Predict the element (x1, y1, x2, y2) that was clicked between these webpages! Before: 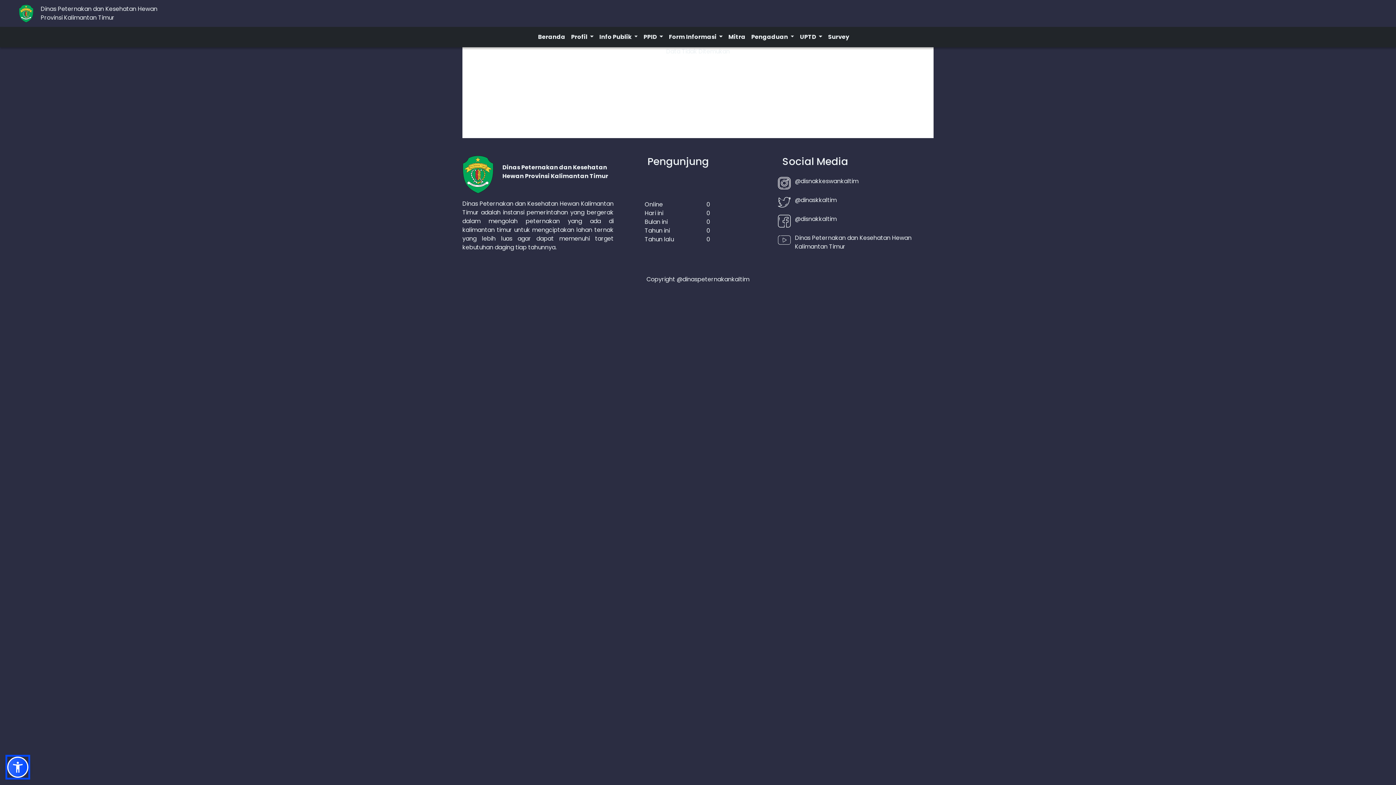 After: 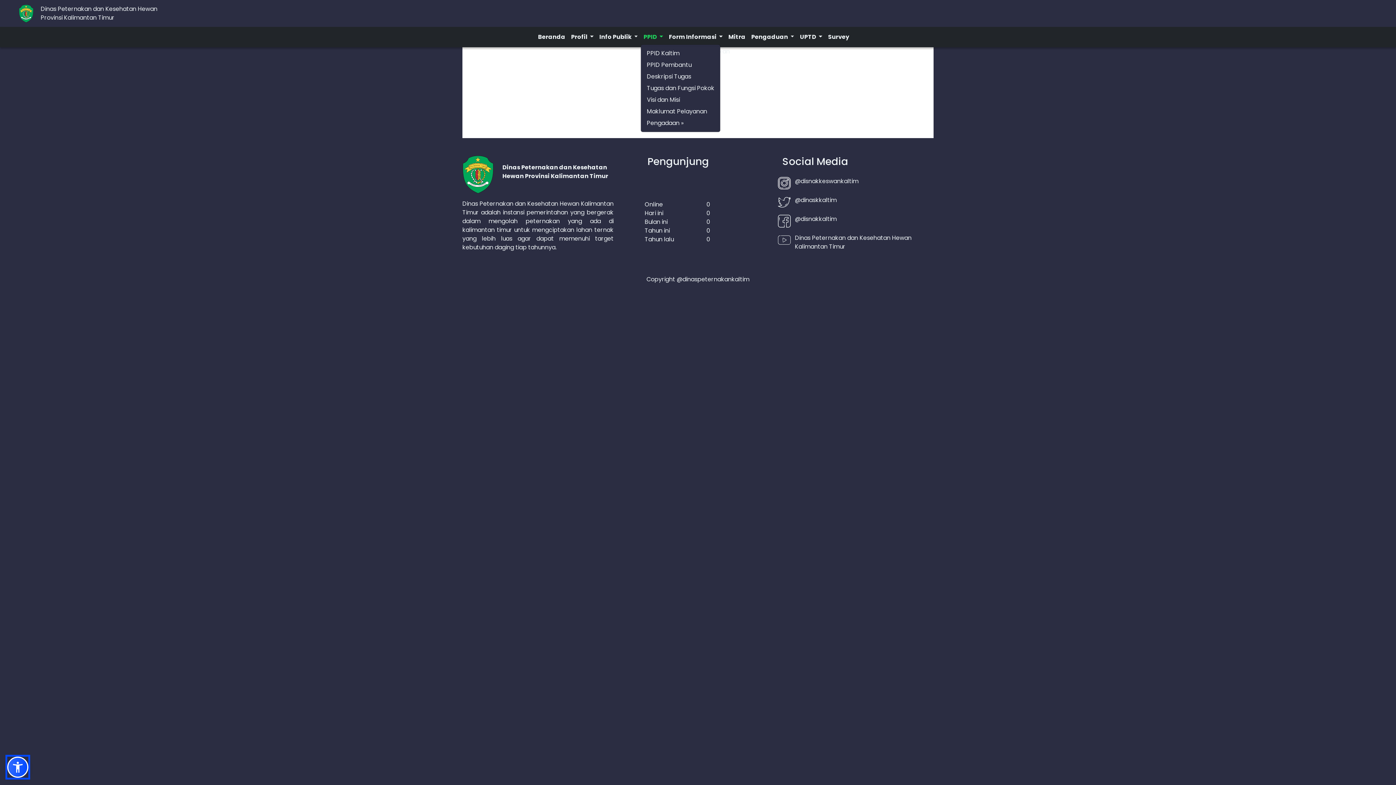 Action: label: PPID  bbox: (640, 29, 666, 44)